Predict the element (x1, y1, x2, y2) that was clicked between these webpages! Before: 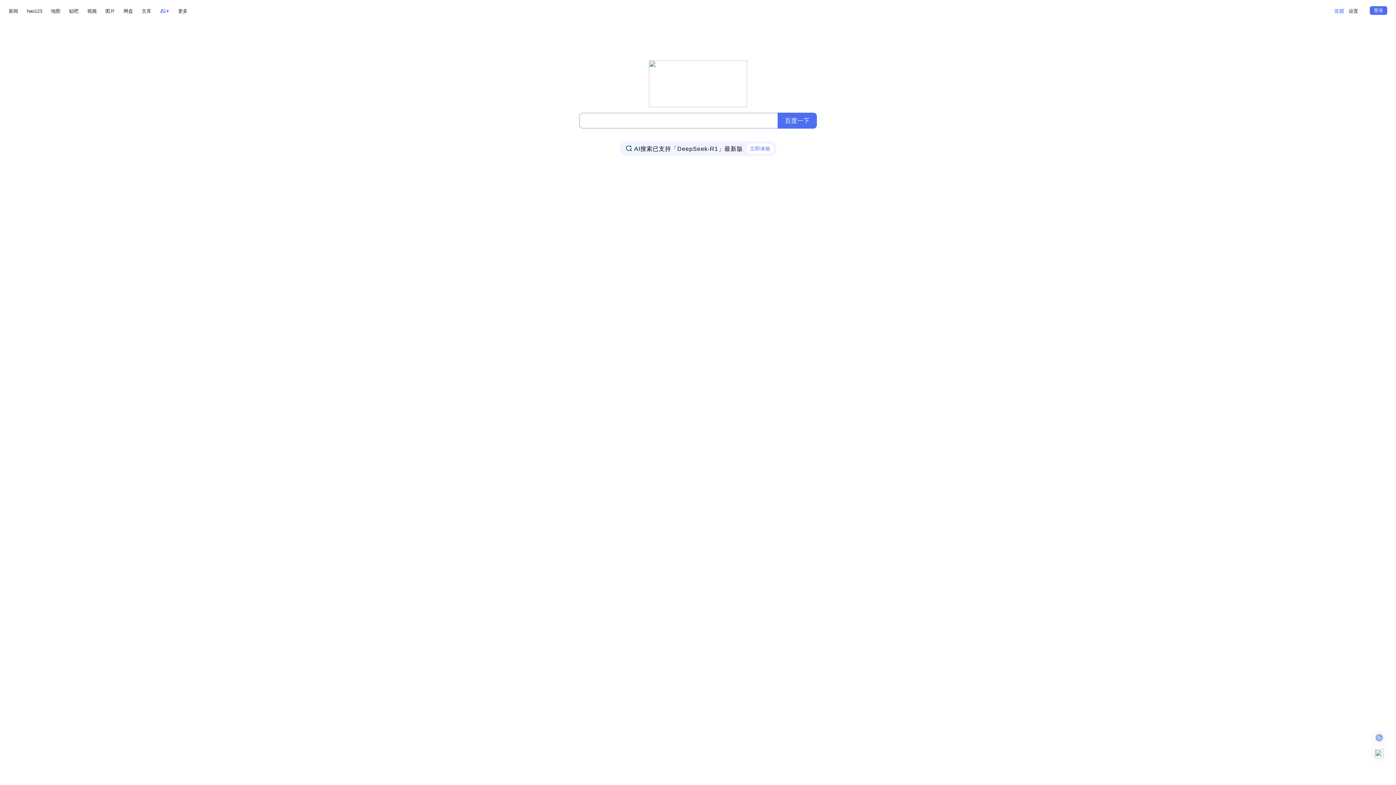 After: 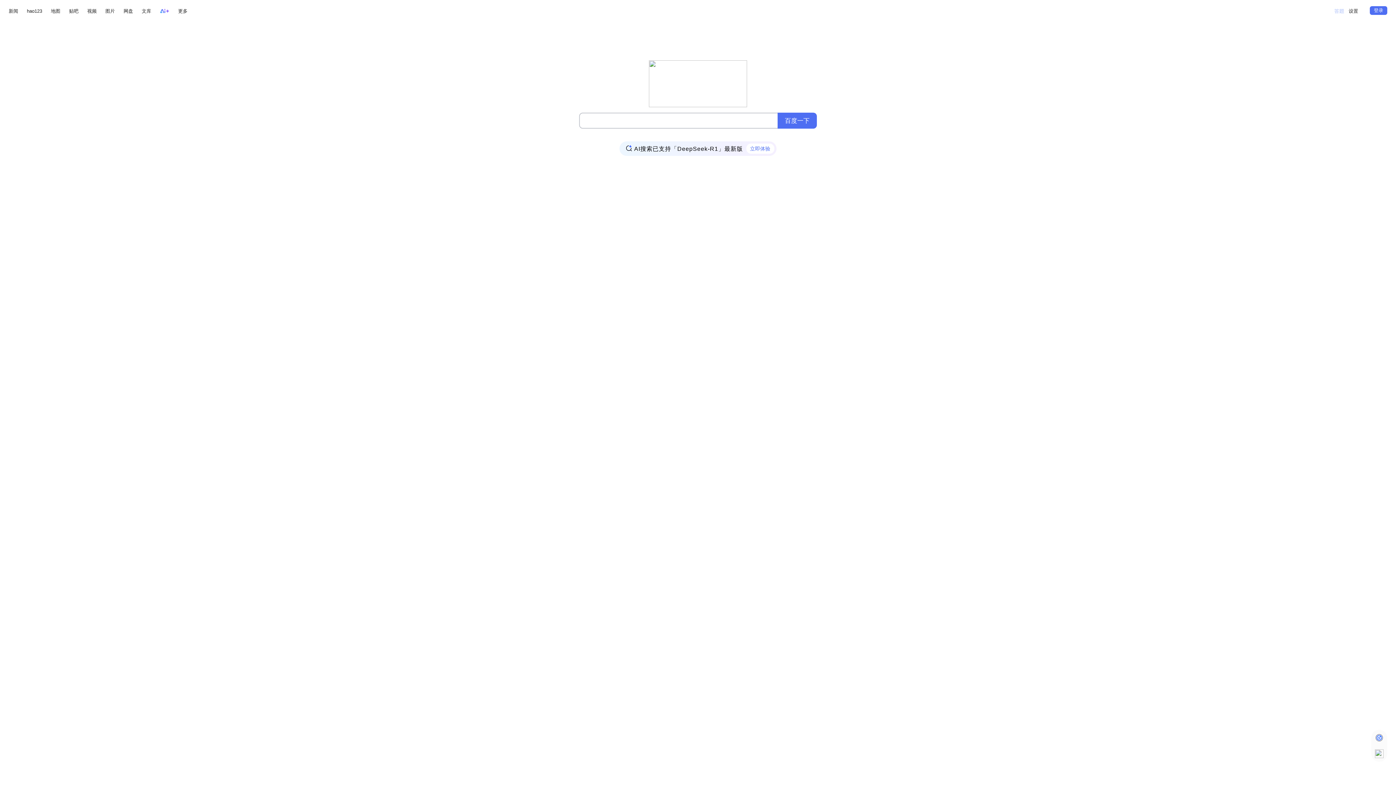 Action: bbox: (1334, 5, 1344, 16)